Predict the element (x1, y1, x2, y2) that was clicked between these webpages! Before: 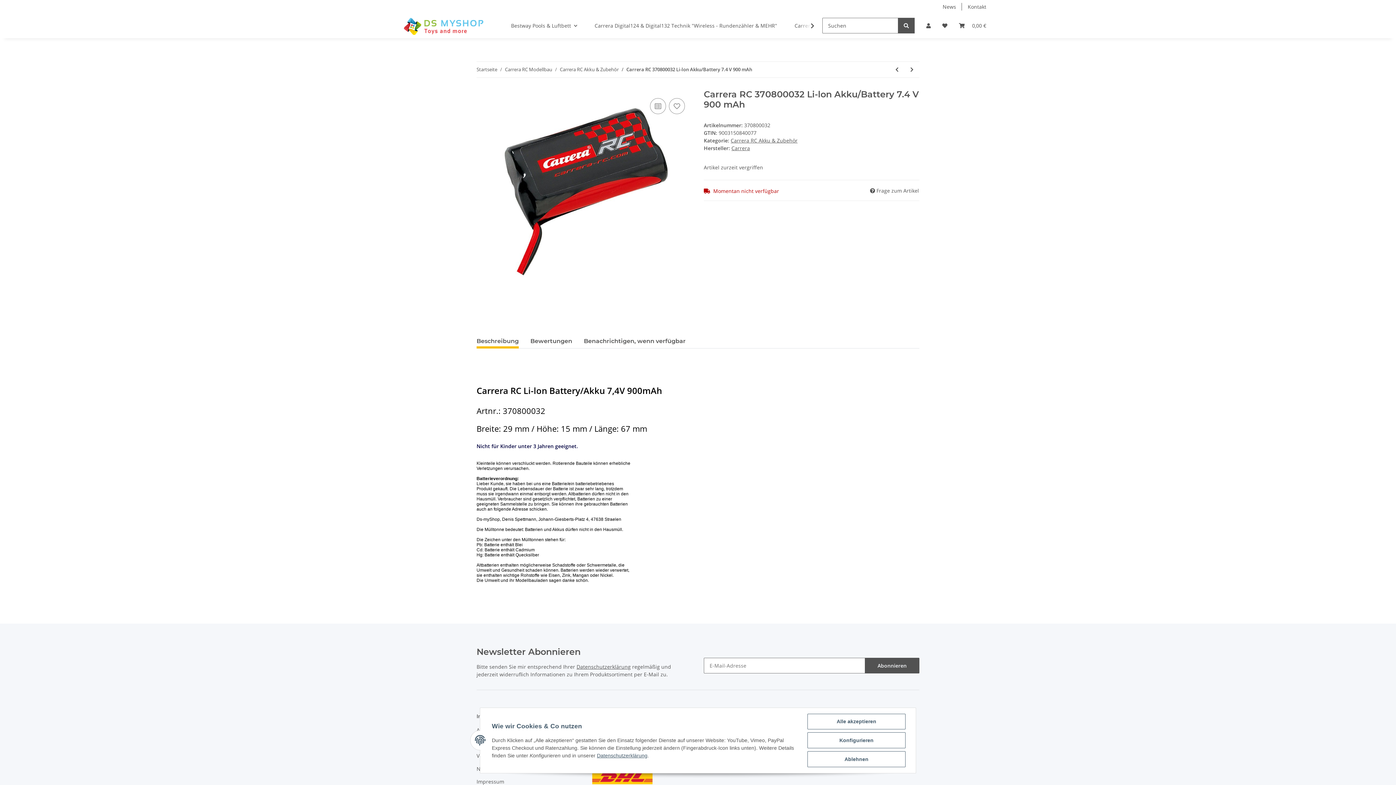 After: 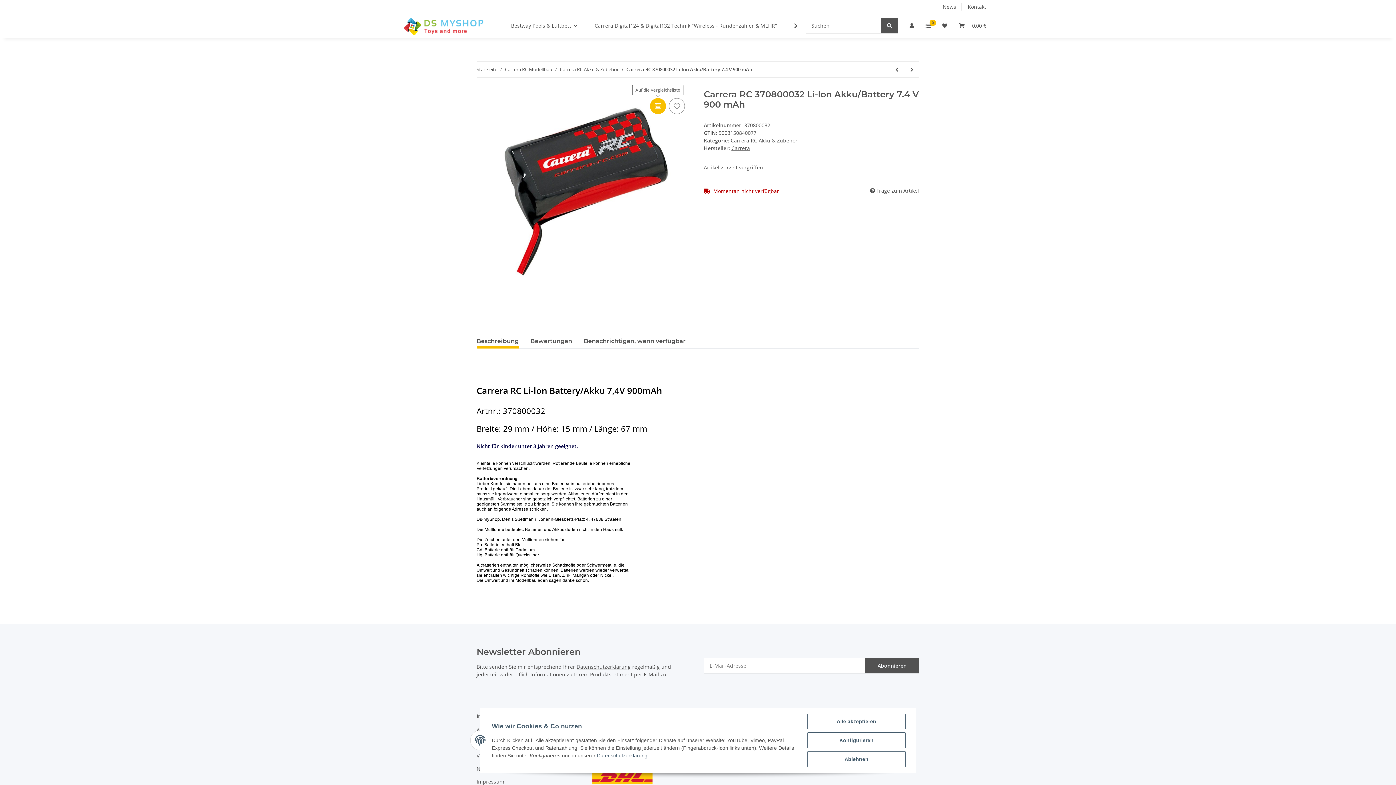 Action: label: Auf die Vergleichsliste bbox: (650, 98, 666, 114)